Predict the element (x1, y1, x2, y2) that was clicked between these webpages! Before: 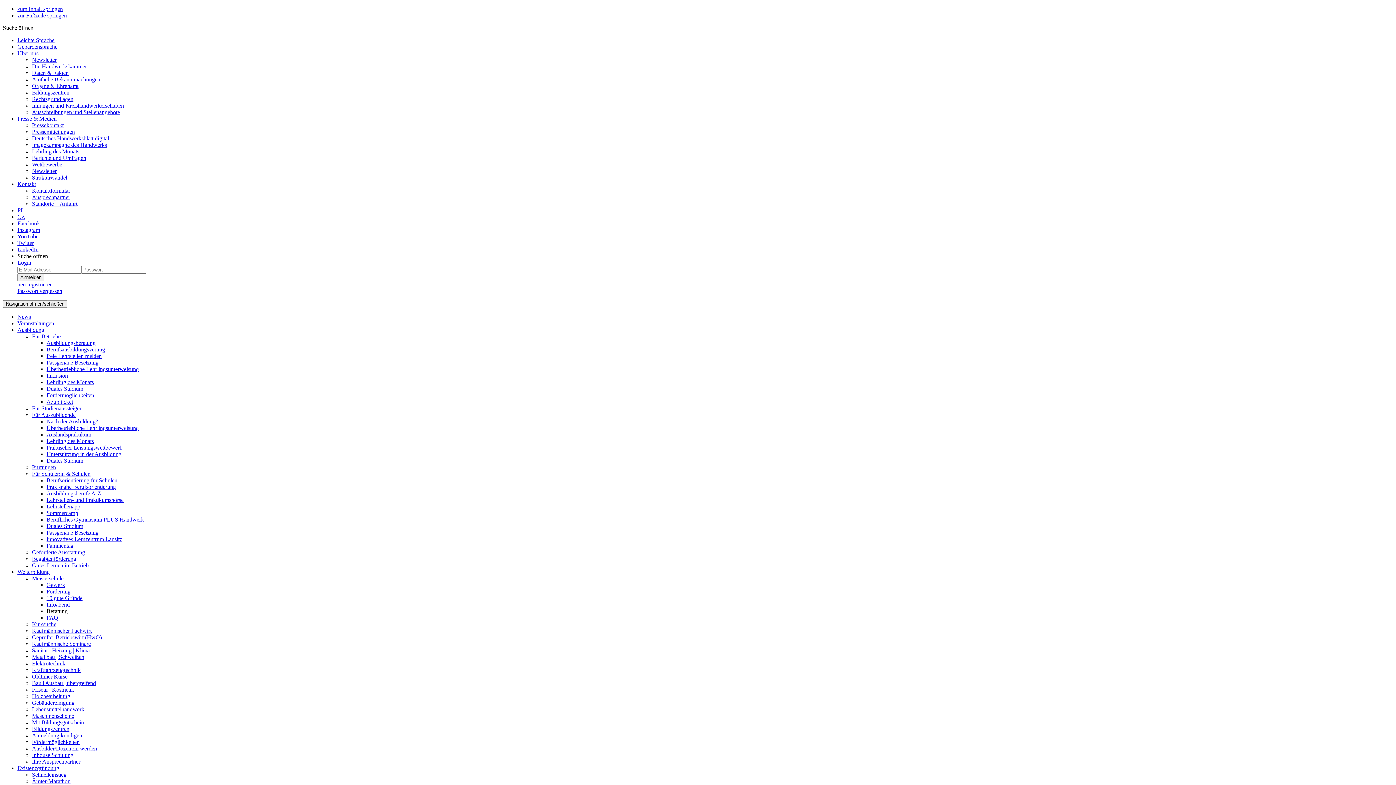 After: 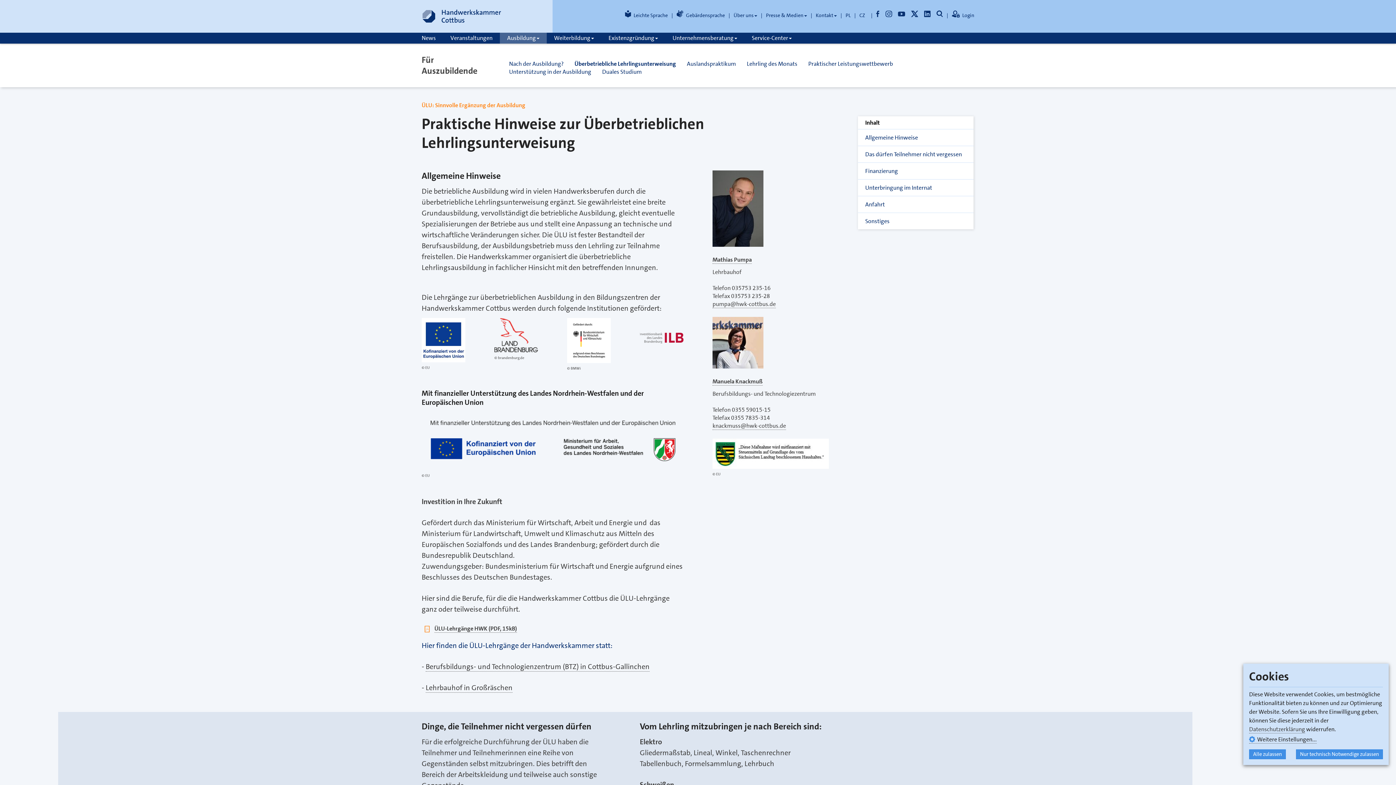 Action: label: Überbetriebliche Lehrlingsunterweisung bbox: (46, 425, 138, 431)